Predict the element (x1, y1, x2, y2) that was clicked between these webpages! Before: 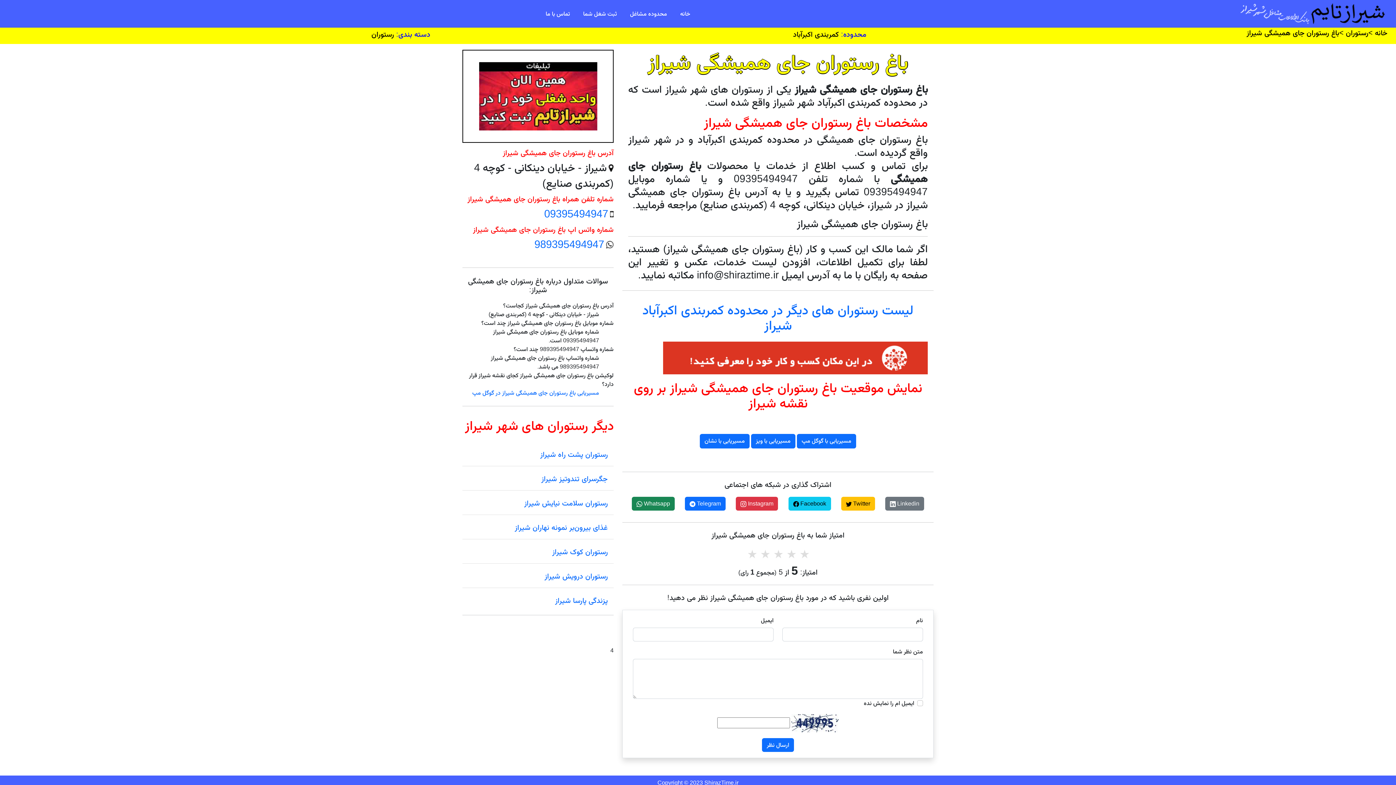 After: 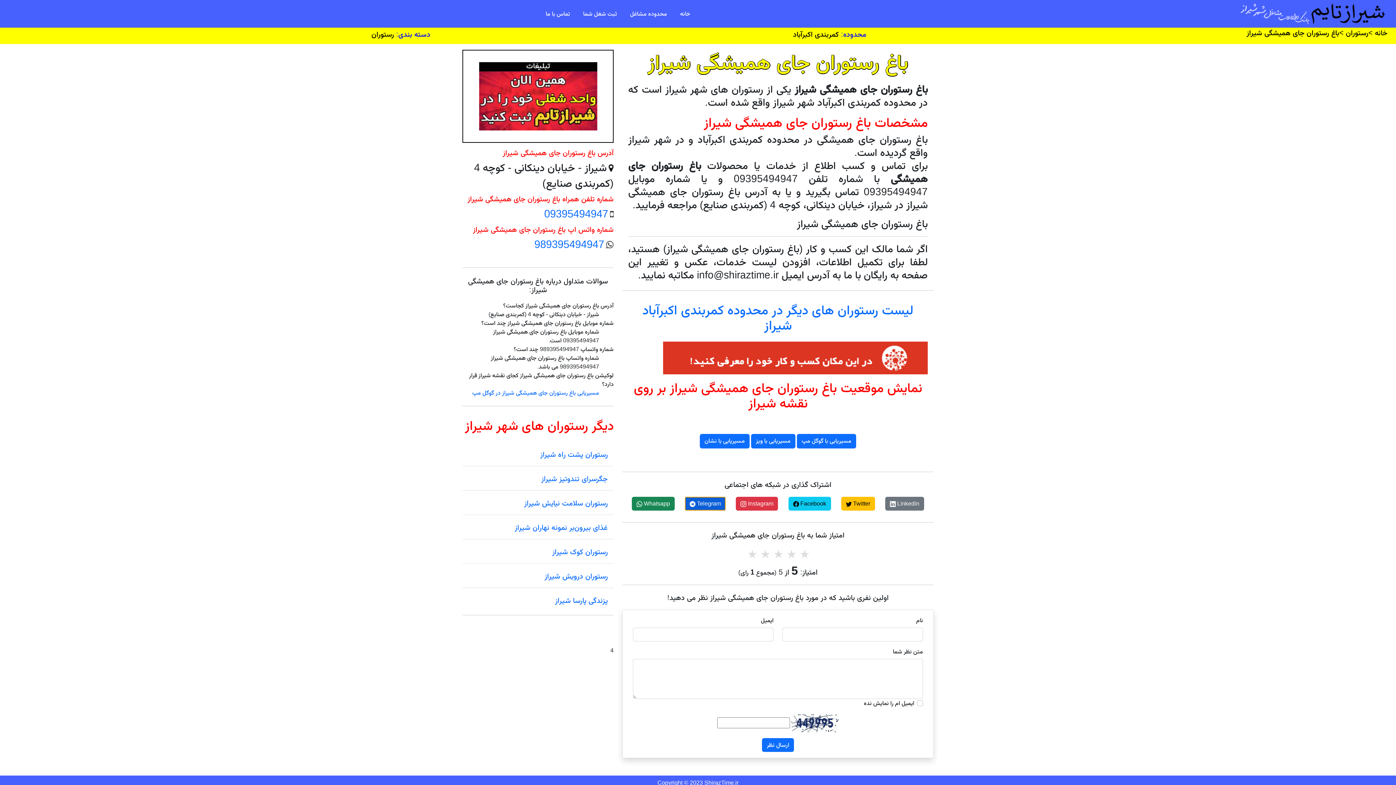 Action: label: Telegram  bbox: (685, 497, 725, 516)